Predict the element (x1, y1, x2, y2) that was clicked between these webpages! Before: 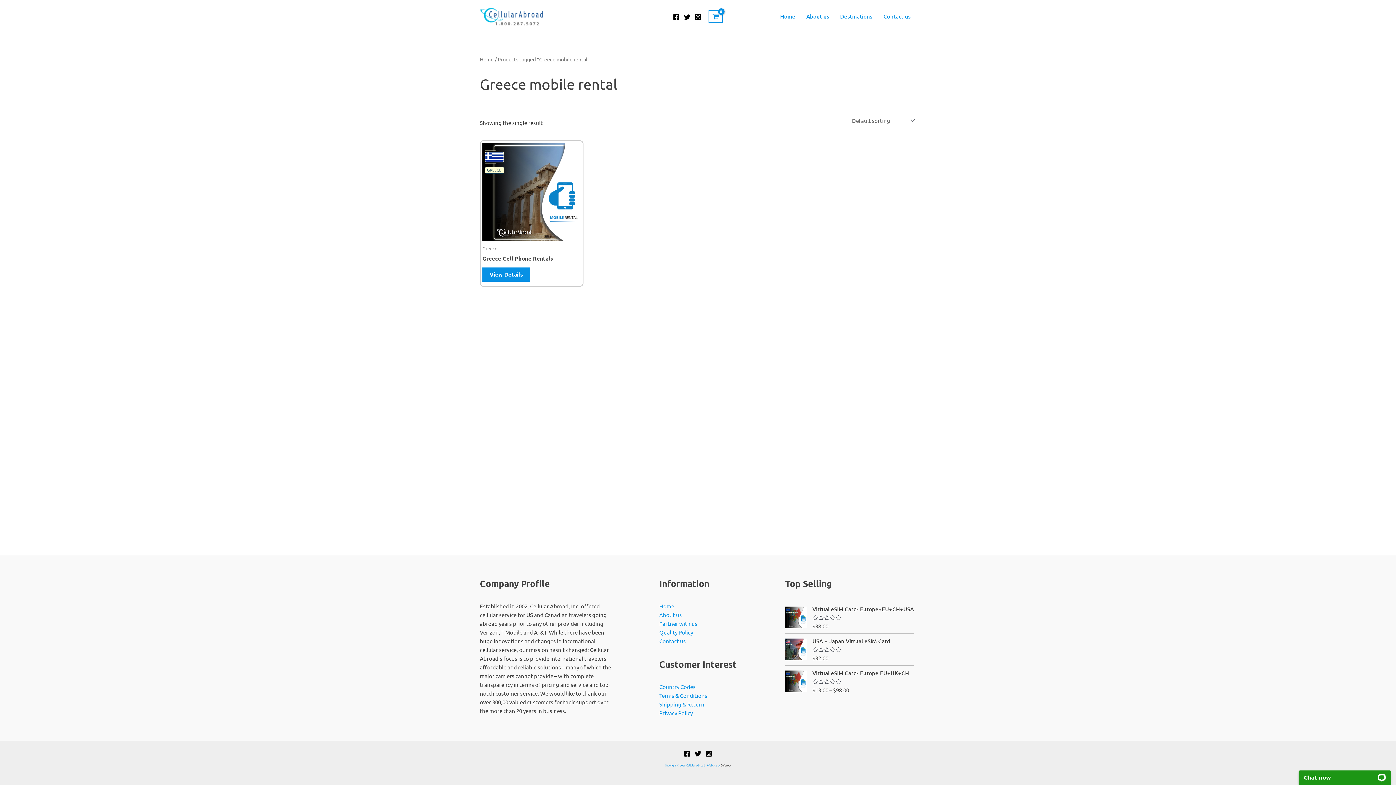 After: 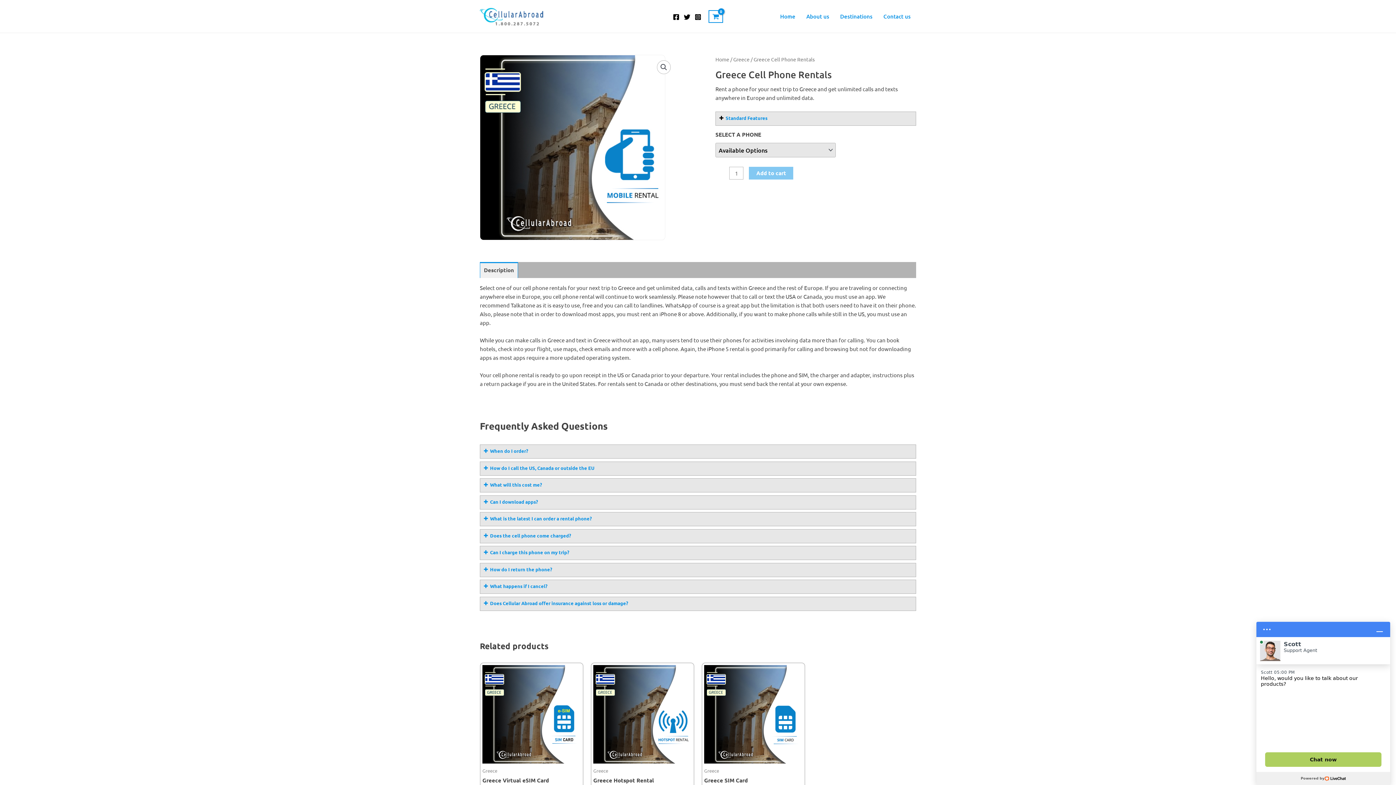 Action: bbox: (482, 267, 530, 281) label: View Details